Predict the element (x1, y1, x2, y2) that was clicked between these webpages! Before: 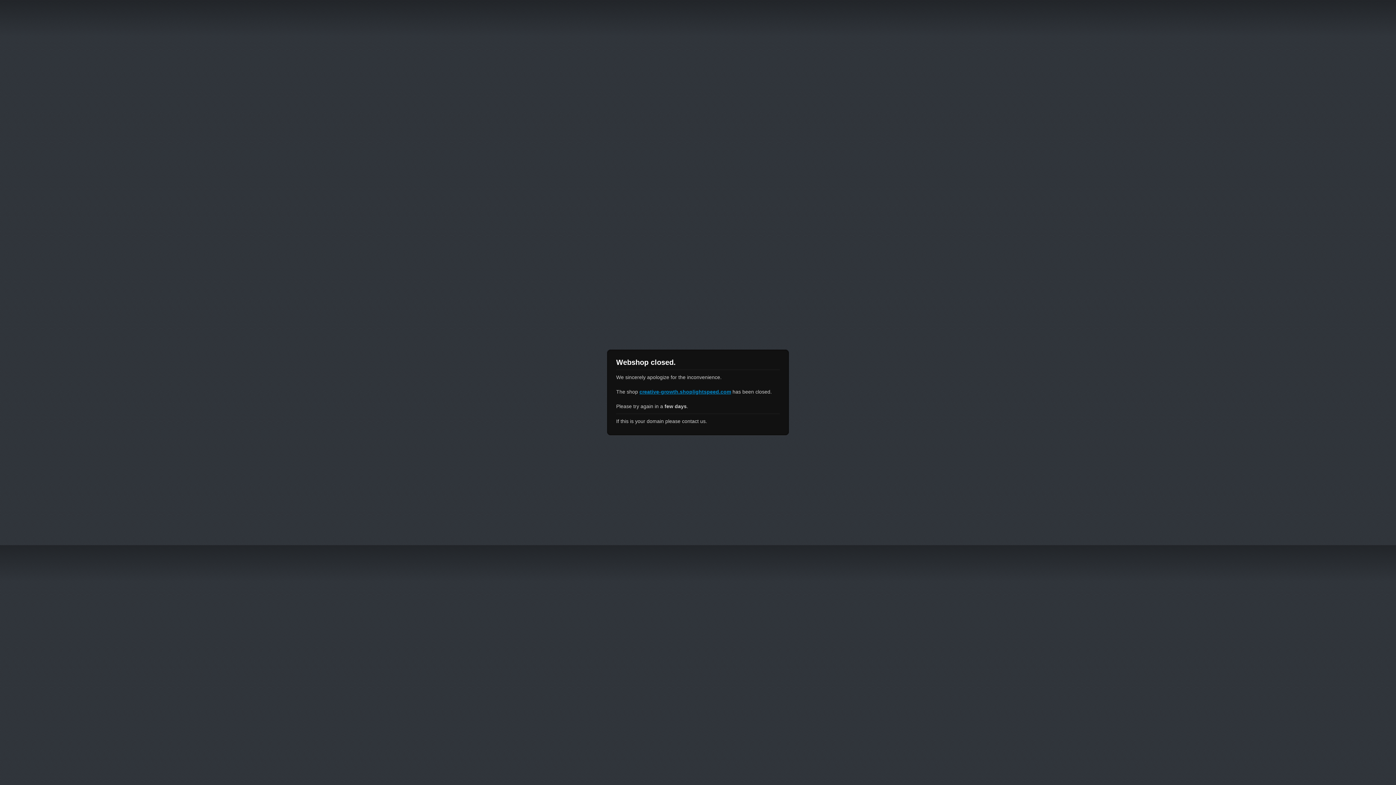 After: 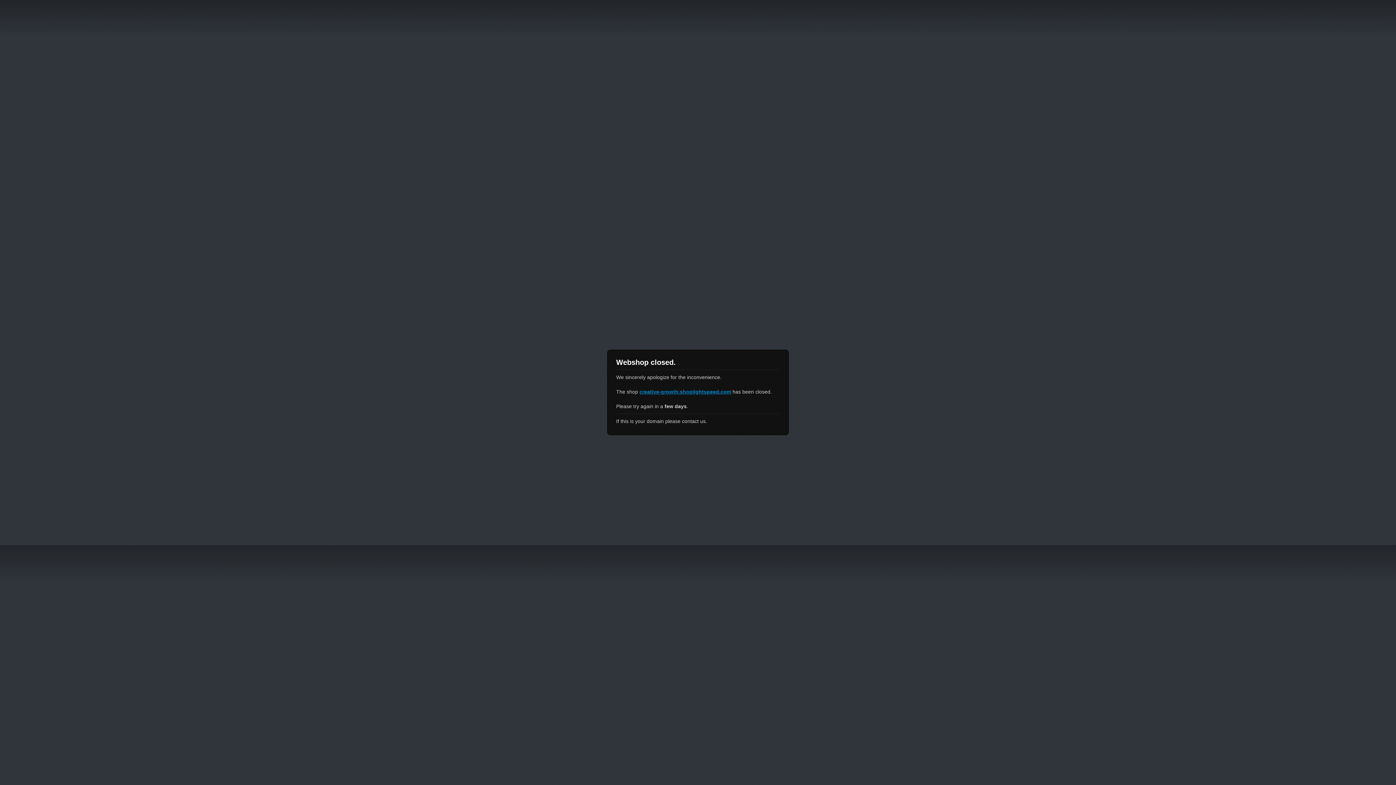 Action: label: creative-growth.shoplightspeed.com bbox: (639, 389, 731, 394)